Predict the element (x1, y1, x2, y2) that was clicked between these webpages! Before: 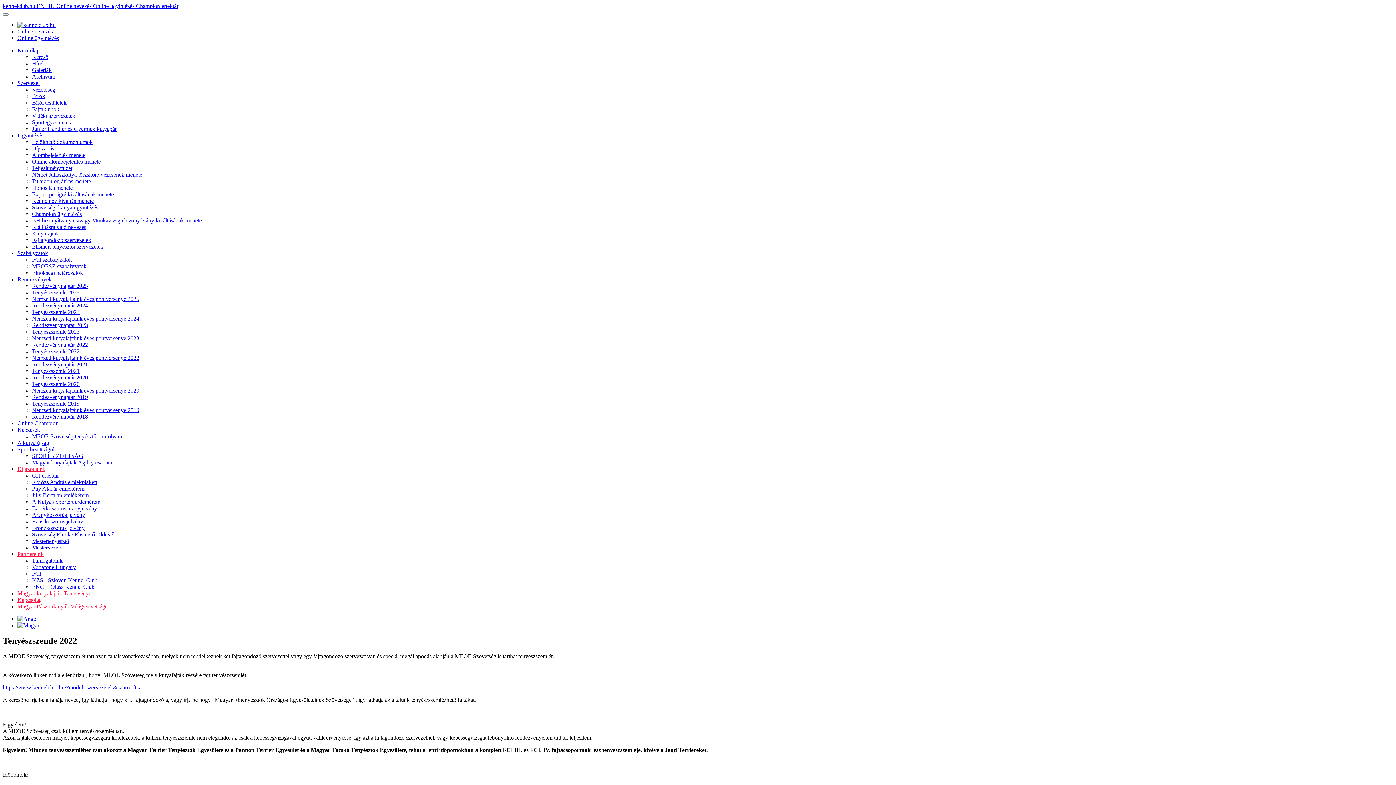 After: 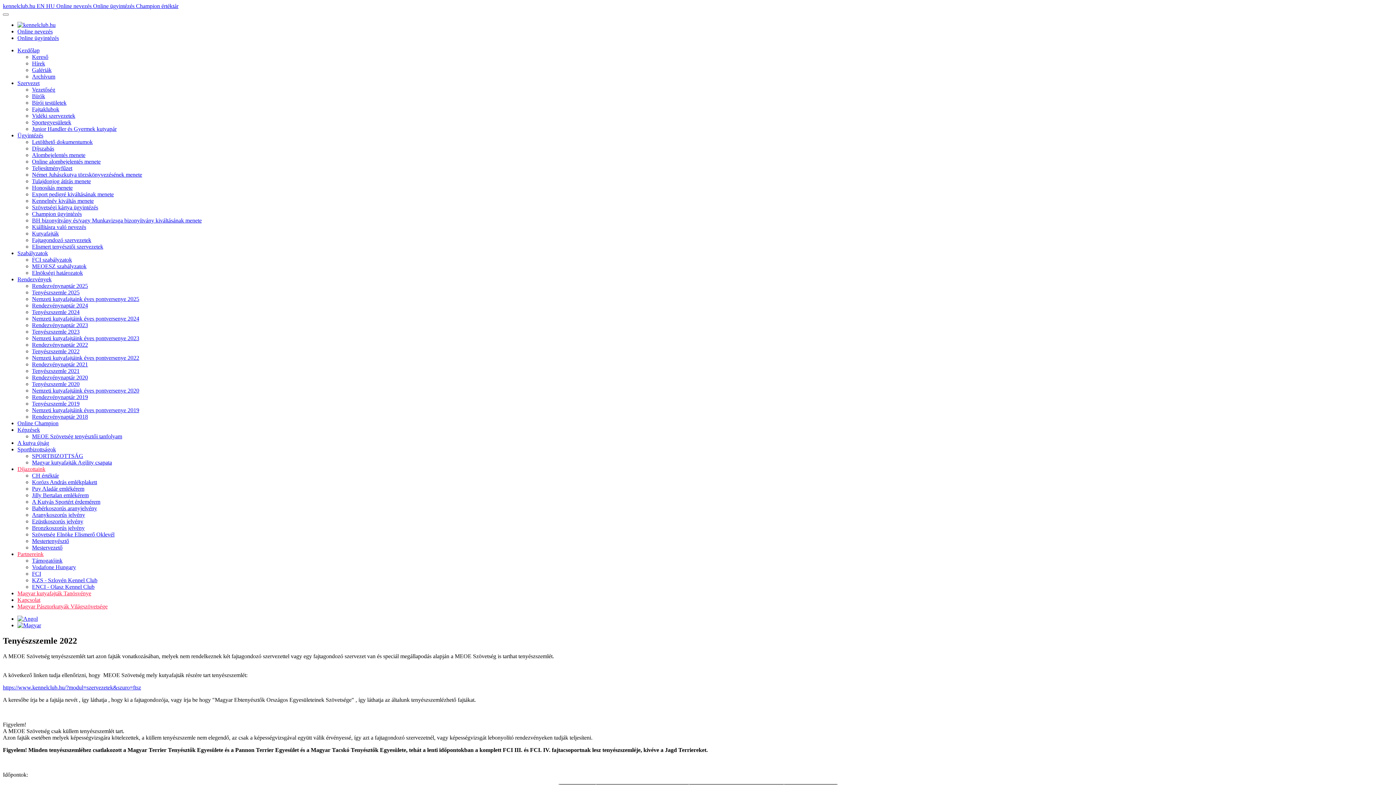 Action: bbox: (136, 2, 178, 9) label: Champion értéktár